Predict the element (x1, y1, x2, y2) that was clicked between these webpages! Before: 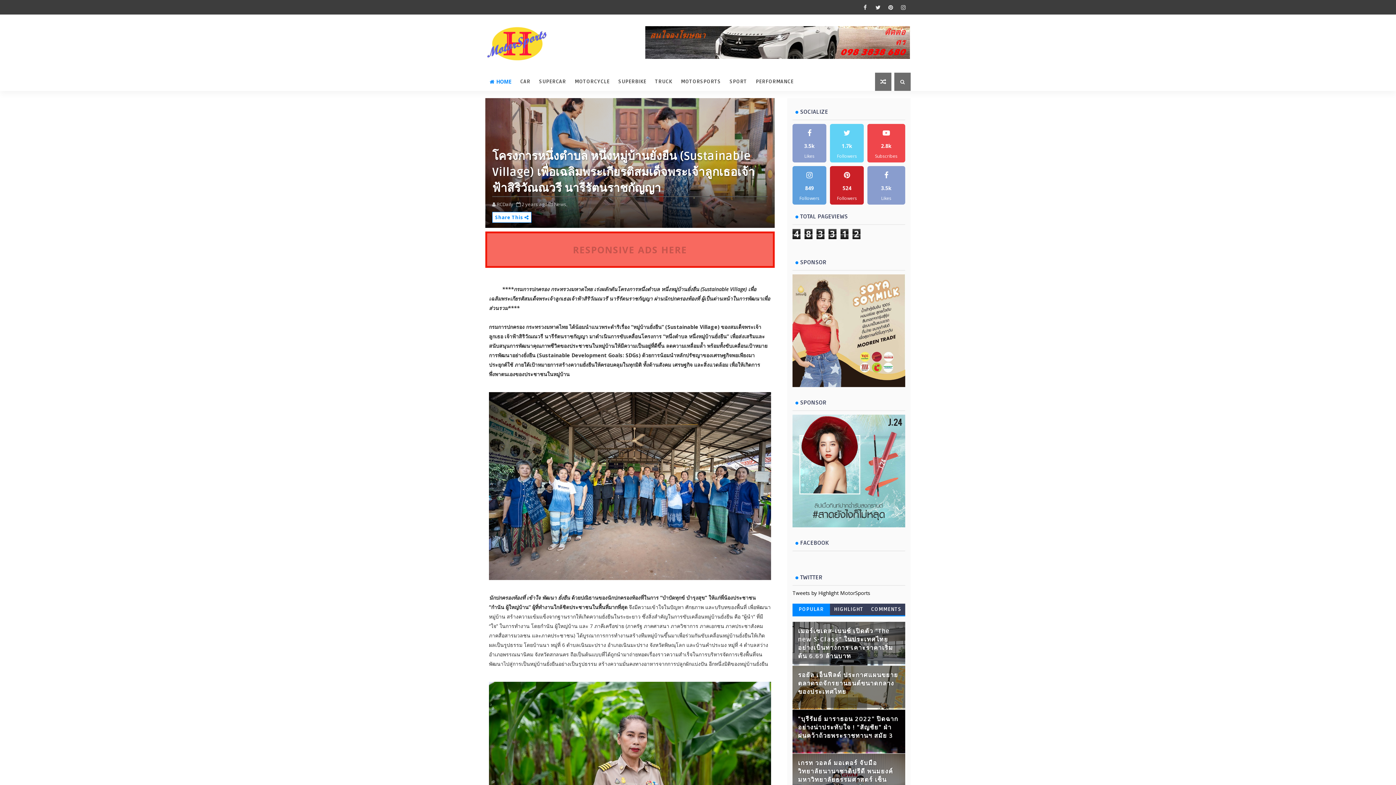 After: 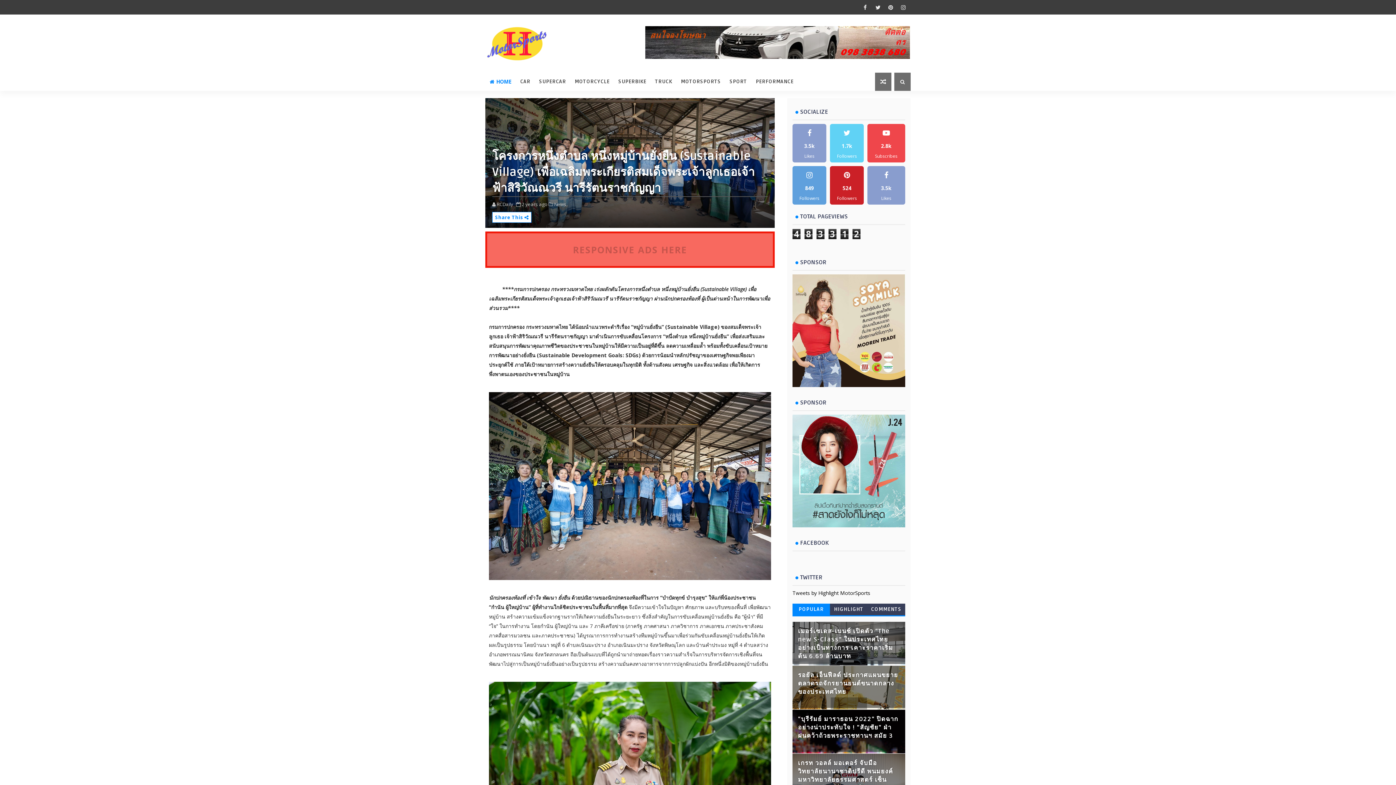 Action: label: POPULAR bbox: (792, 604, 830, 615)